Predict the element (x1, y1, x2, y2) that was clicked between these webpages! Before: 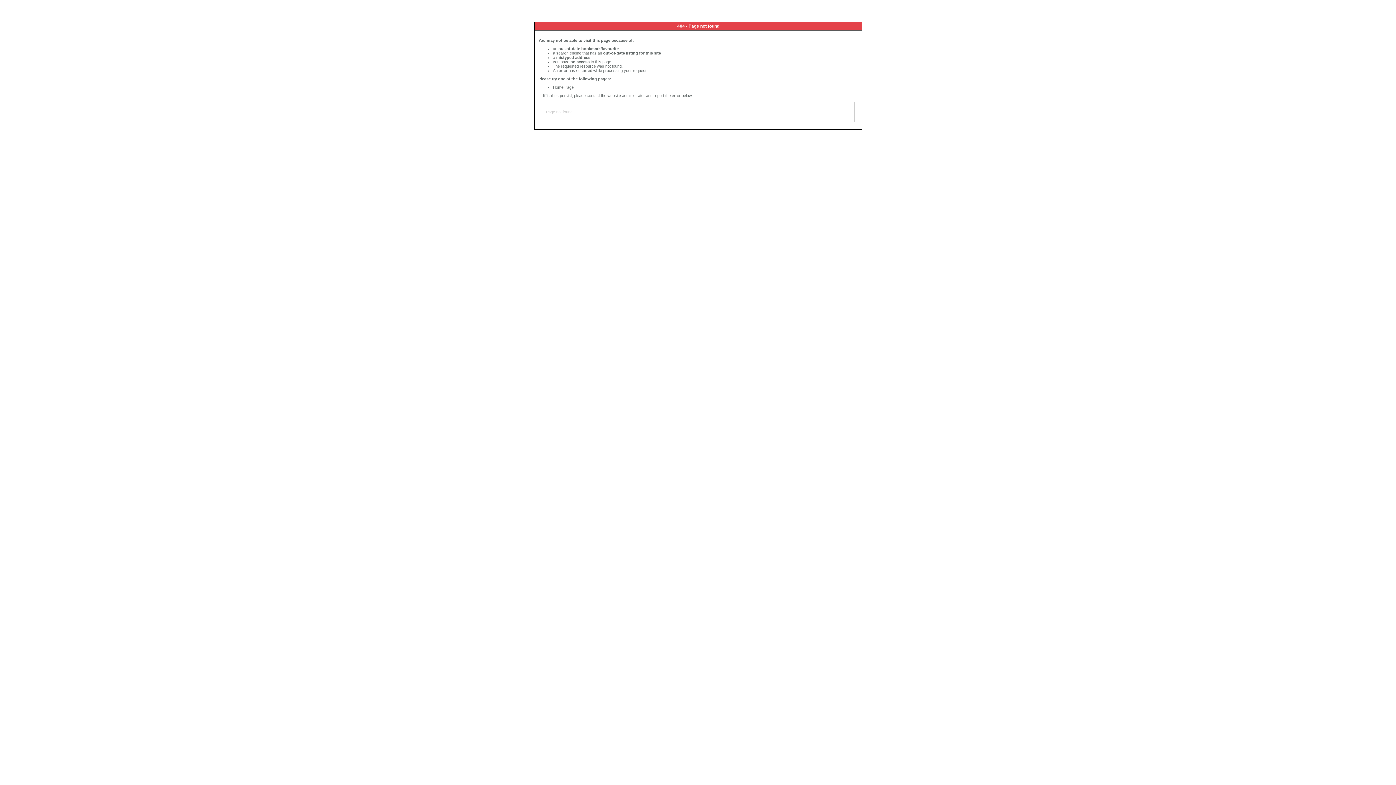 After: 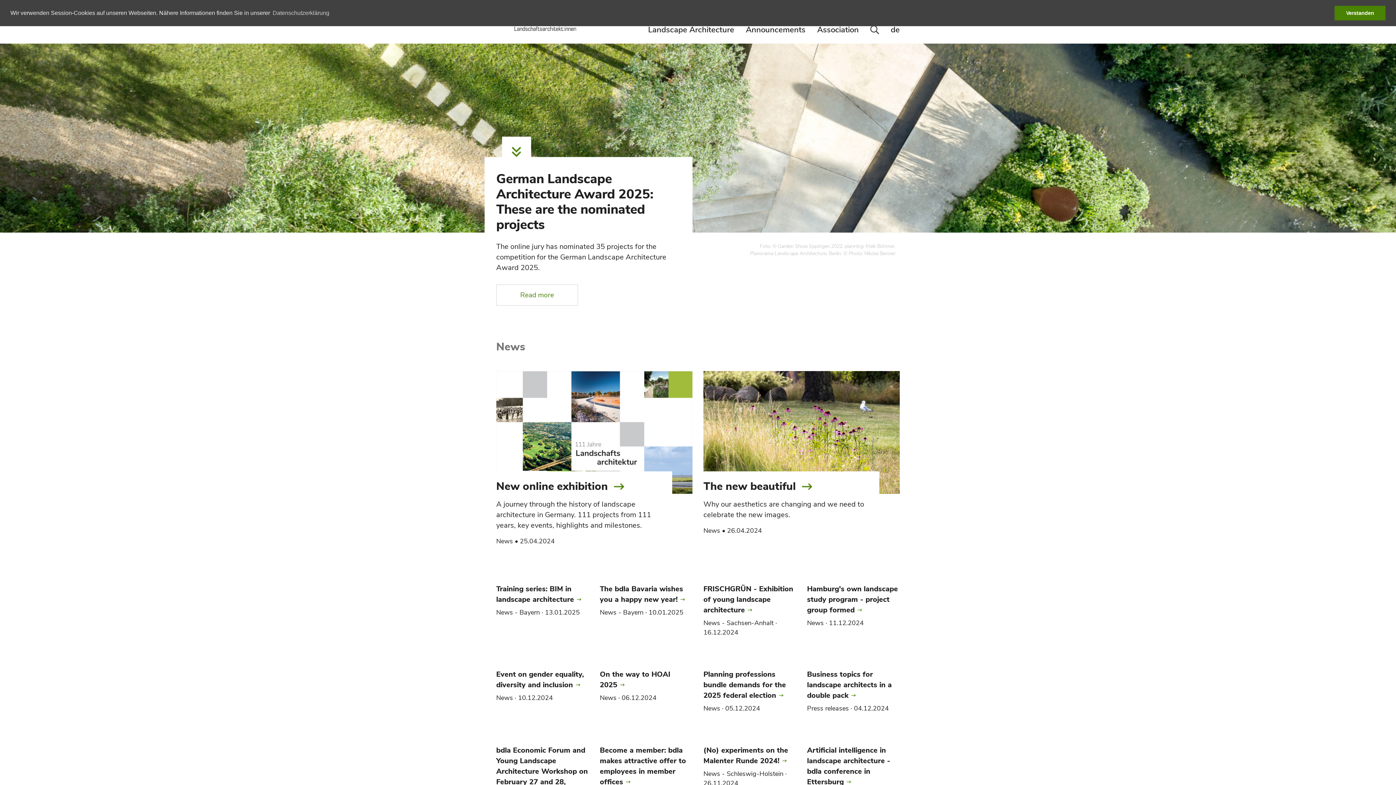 Action: bbox: (553, 85, 573, 89) label: Home Page